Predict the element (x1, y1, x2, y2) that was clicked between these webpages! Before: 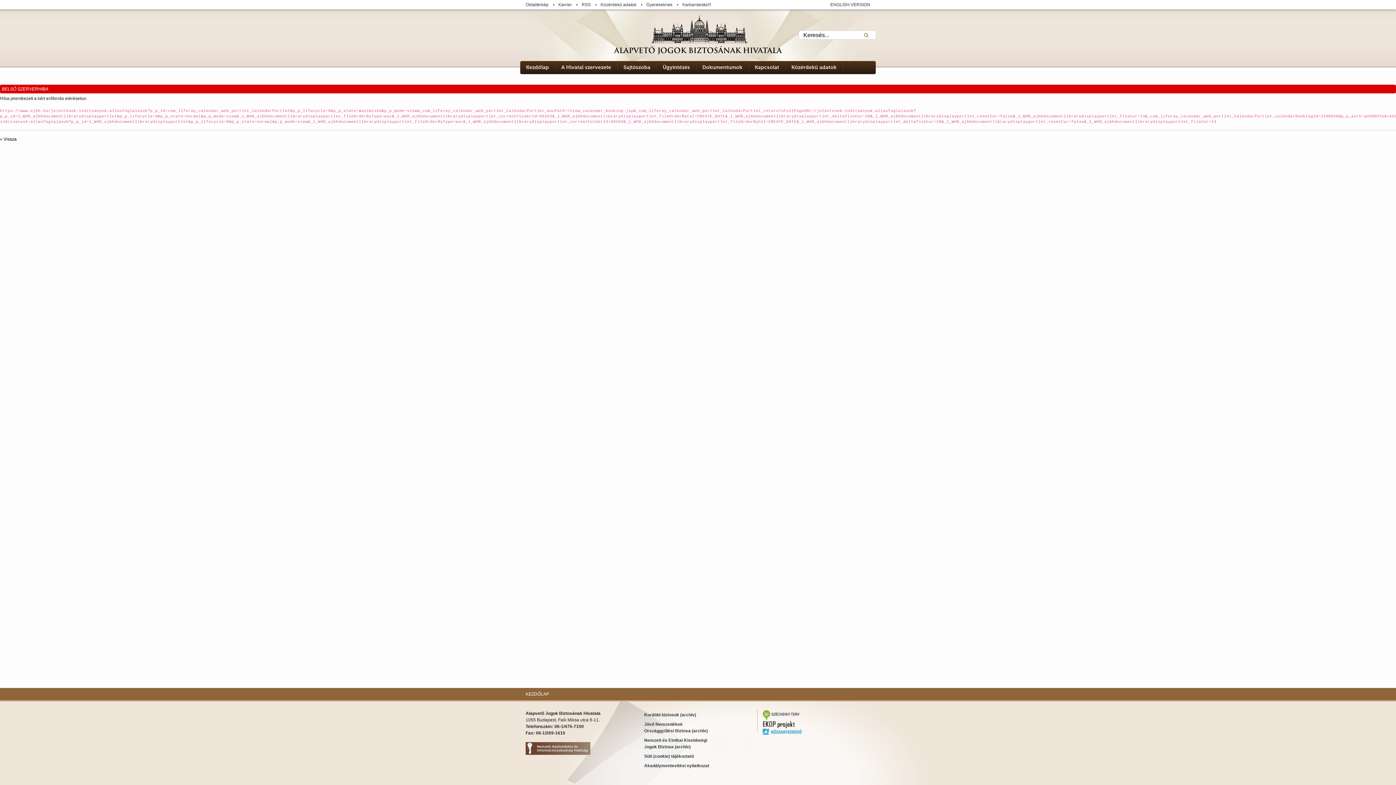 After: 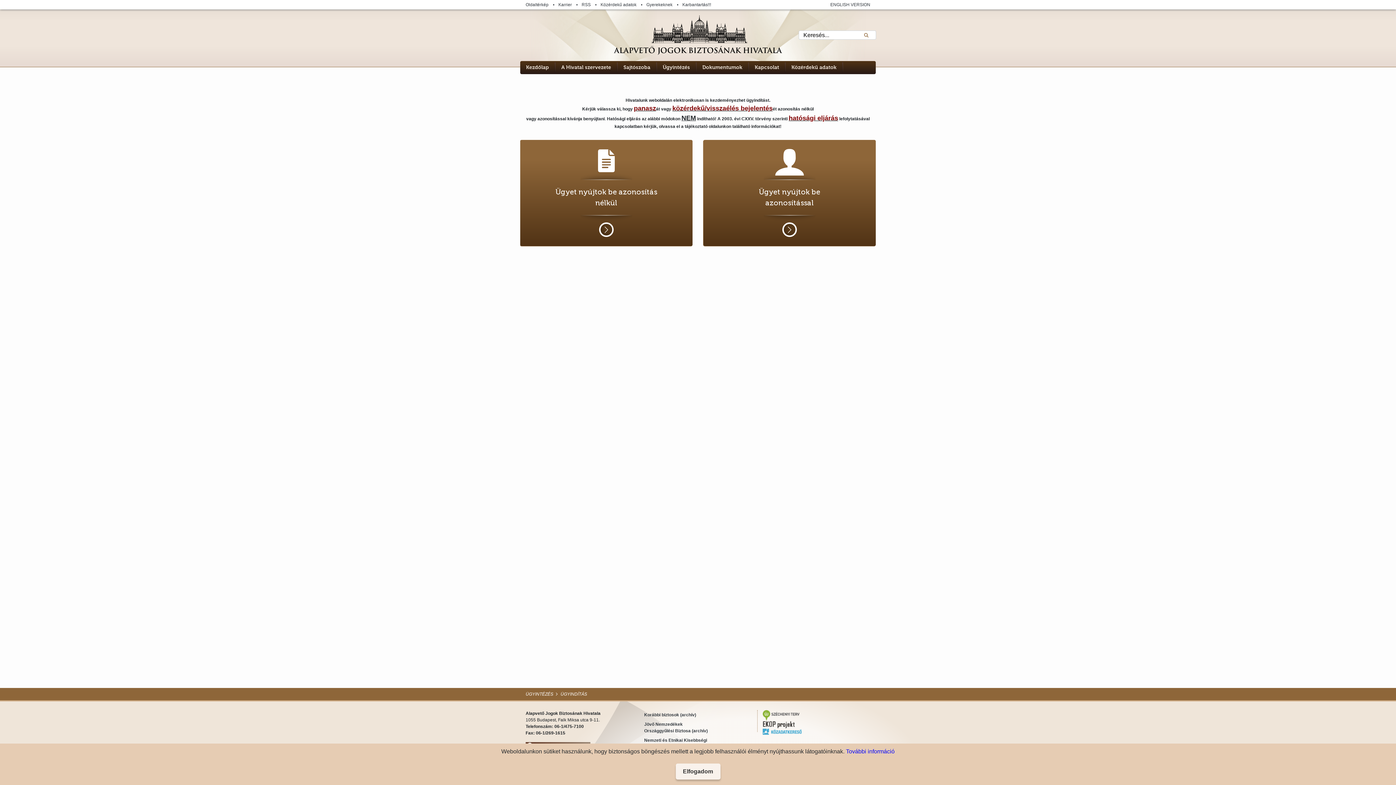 Action: label: Ügyintézés bbox: (662, 64, 690, 70)